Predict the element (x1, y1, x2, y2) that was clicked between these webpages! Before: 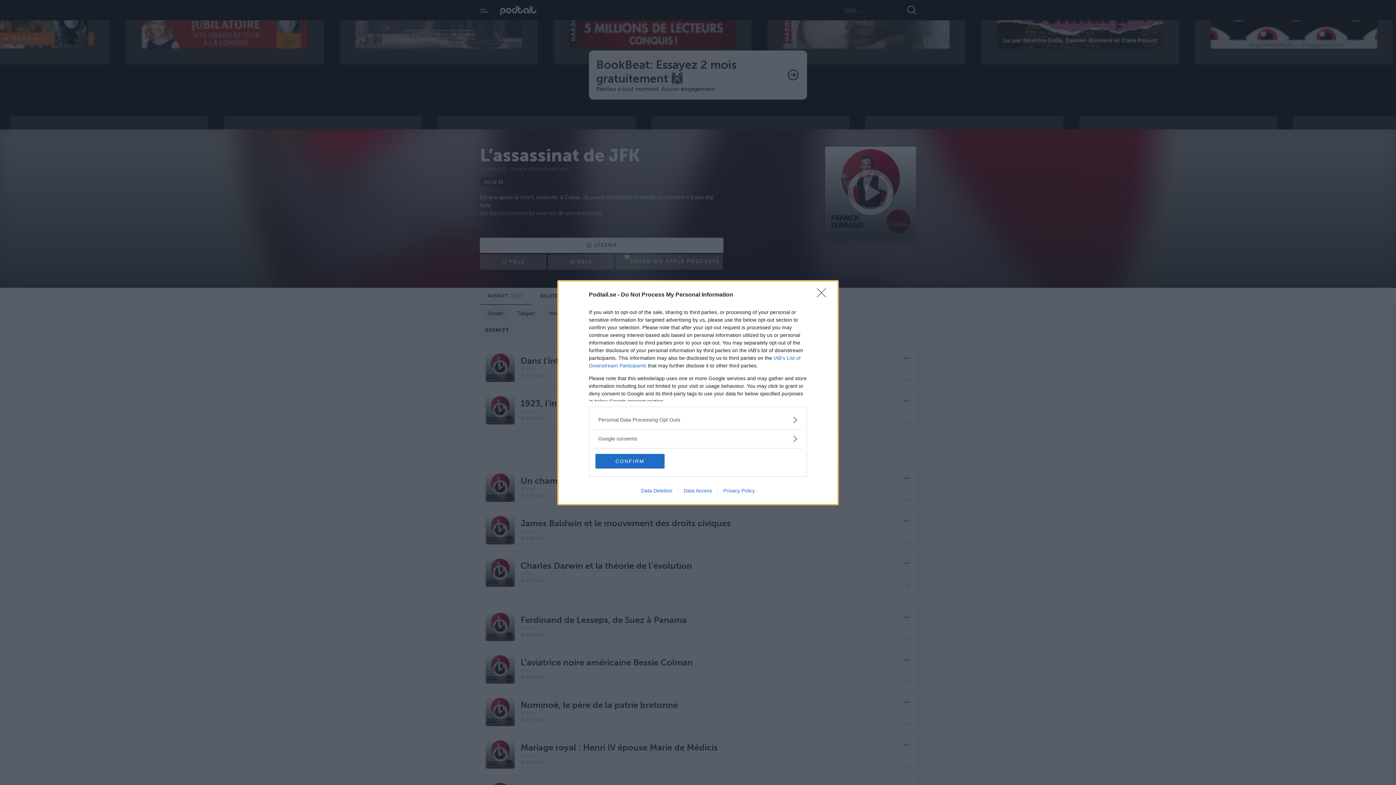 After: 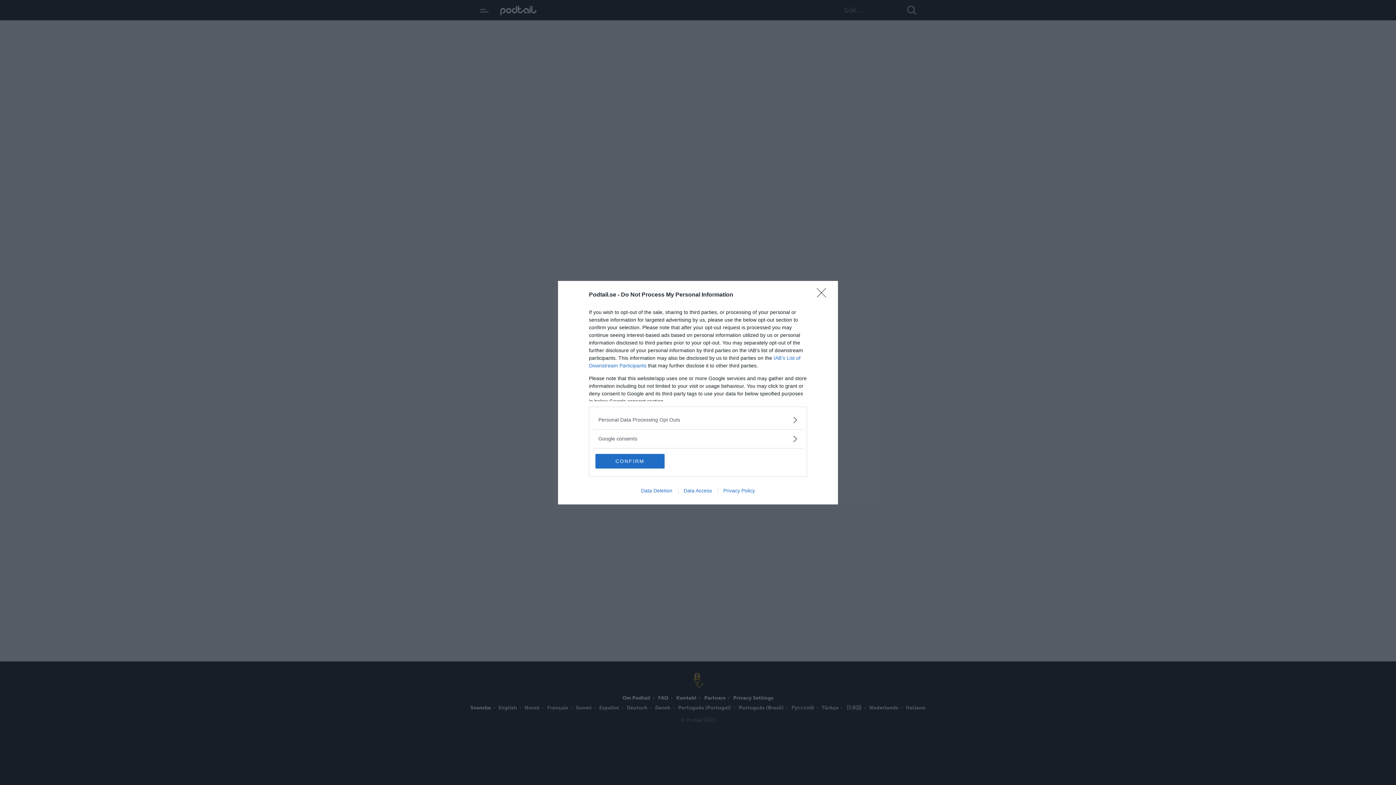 Action: bbox: (678, 487, 717, 493) label: Data Access